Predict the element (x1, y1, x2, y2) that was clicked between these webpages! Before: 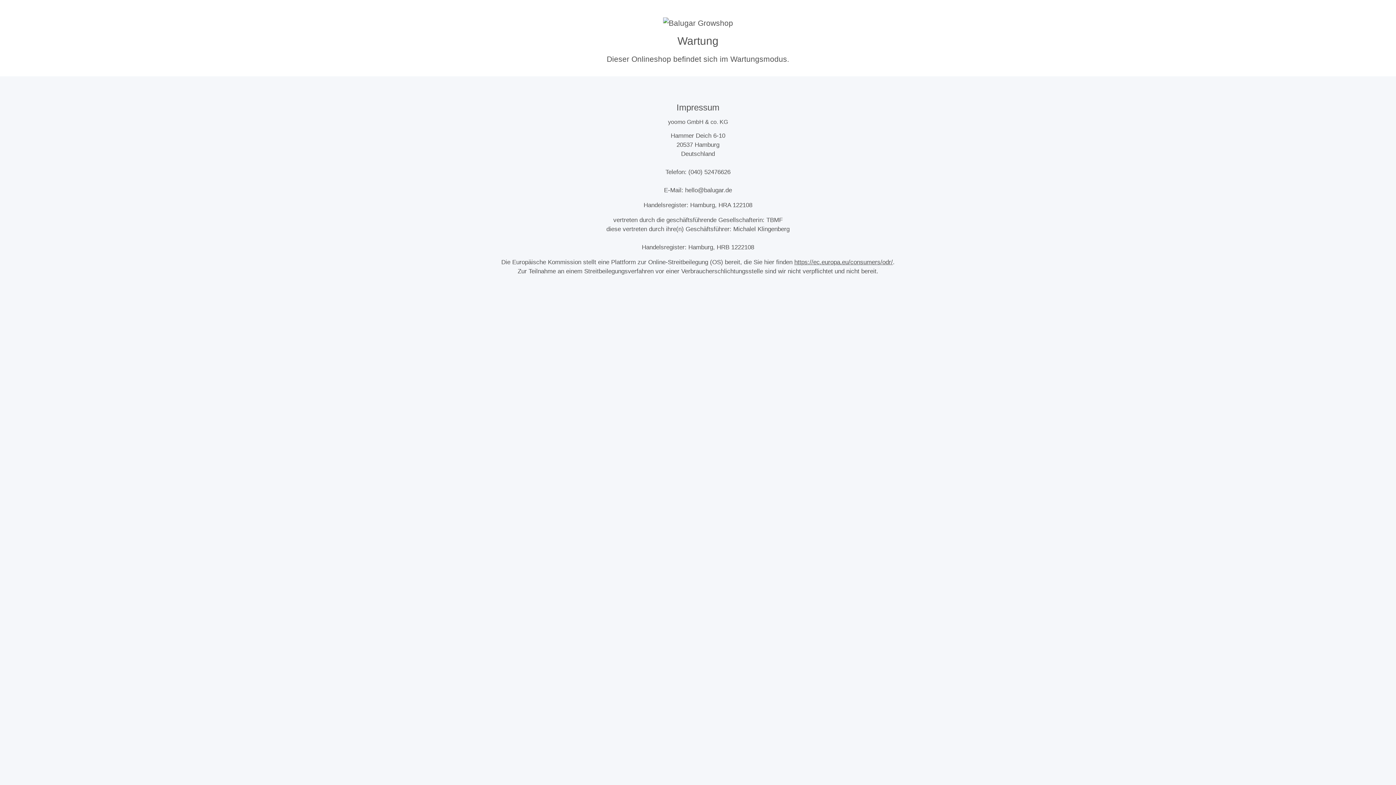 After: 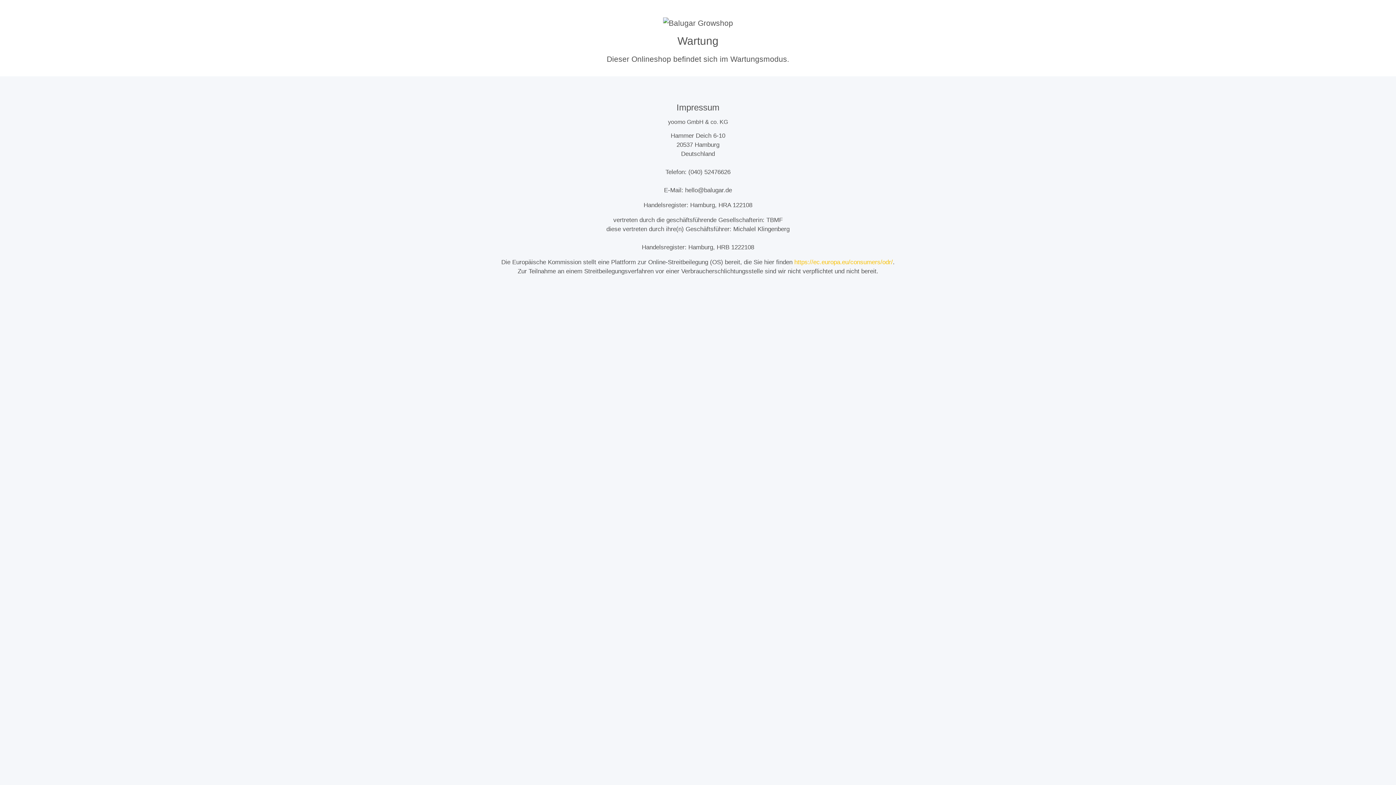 Action: bbox: (794, 258, 893, 265) label: https://ec.europa.eu/consumers/odr/